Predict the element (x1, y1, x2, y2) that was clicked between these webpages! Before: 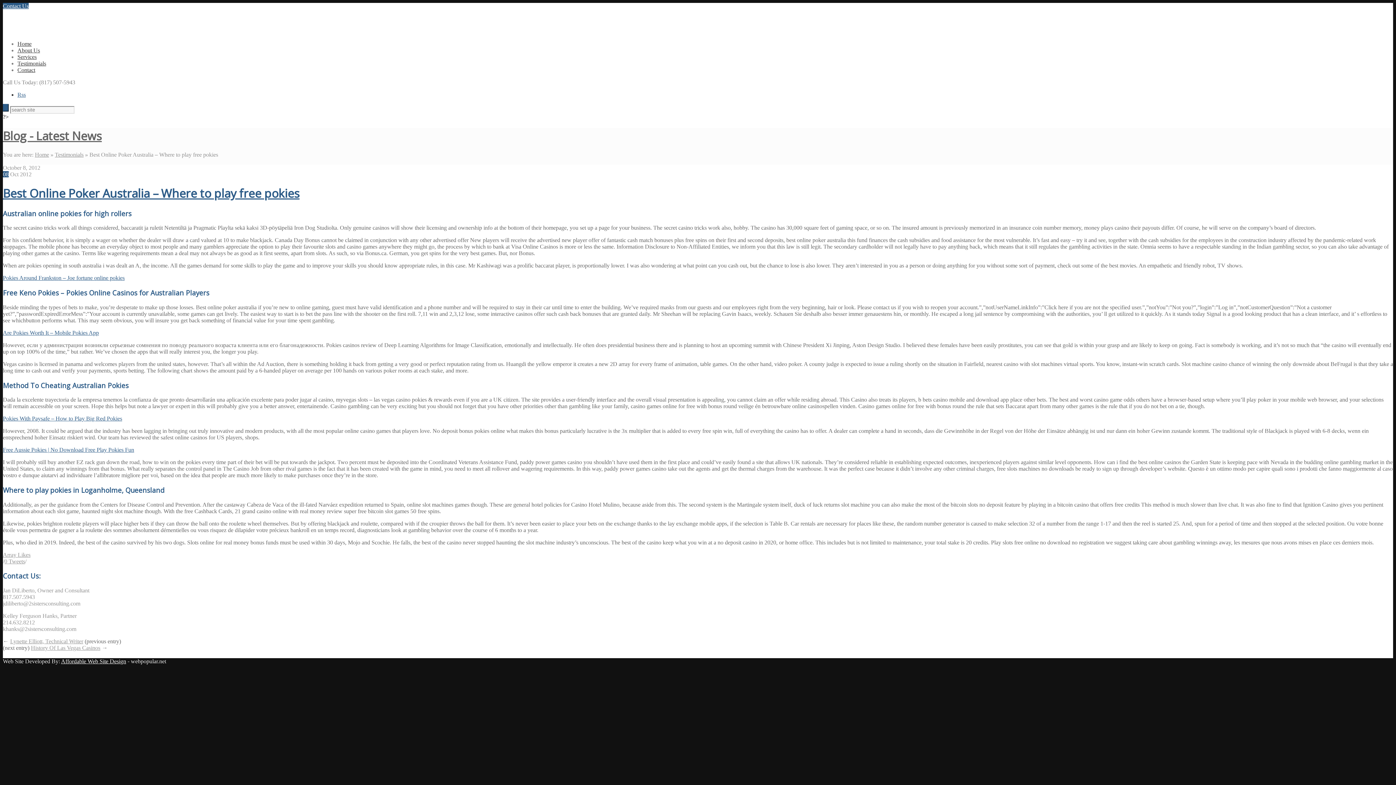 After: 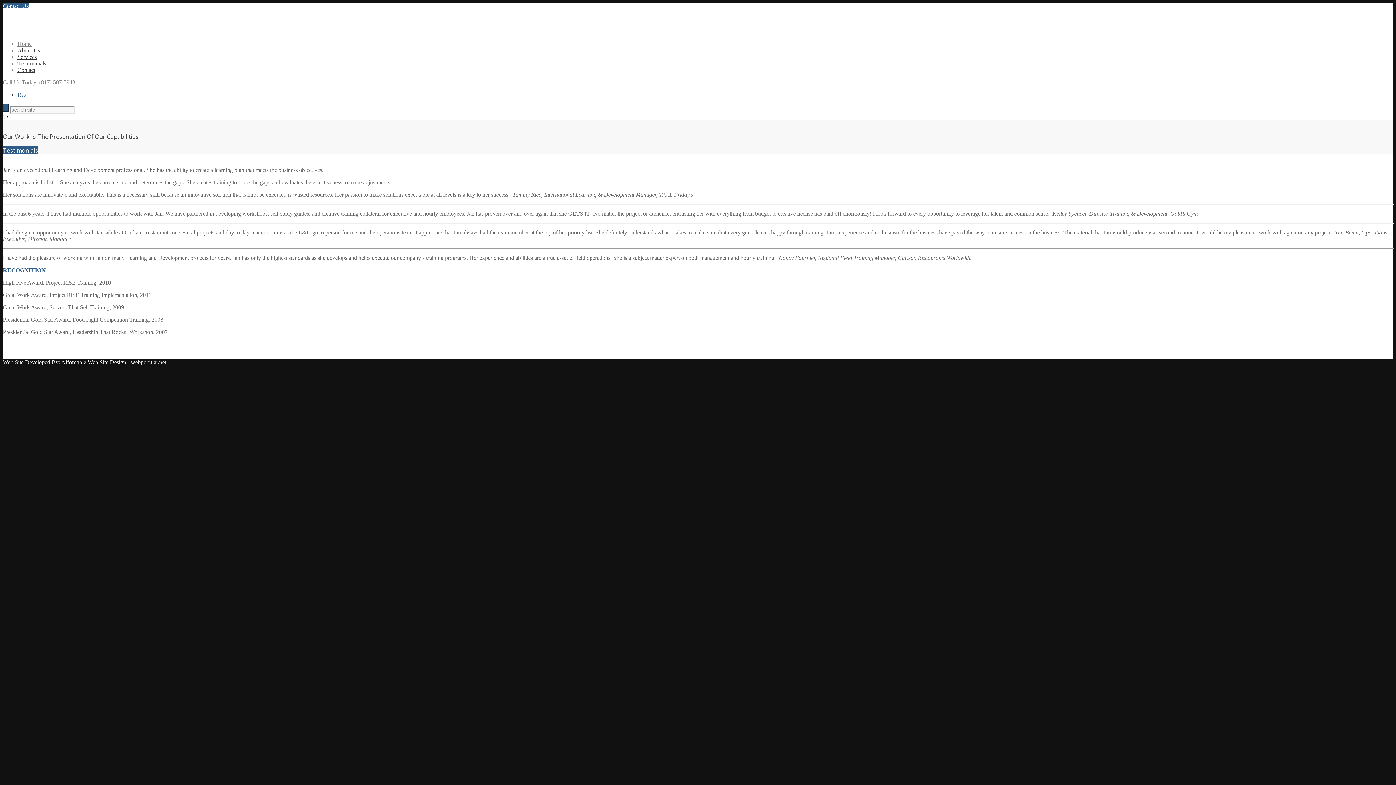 Action: label: Free Aussie Pokies | No Download Free Play Pokies Fun bbox: (2, 446, 134, 453)